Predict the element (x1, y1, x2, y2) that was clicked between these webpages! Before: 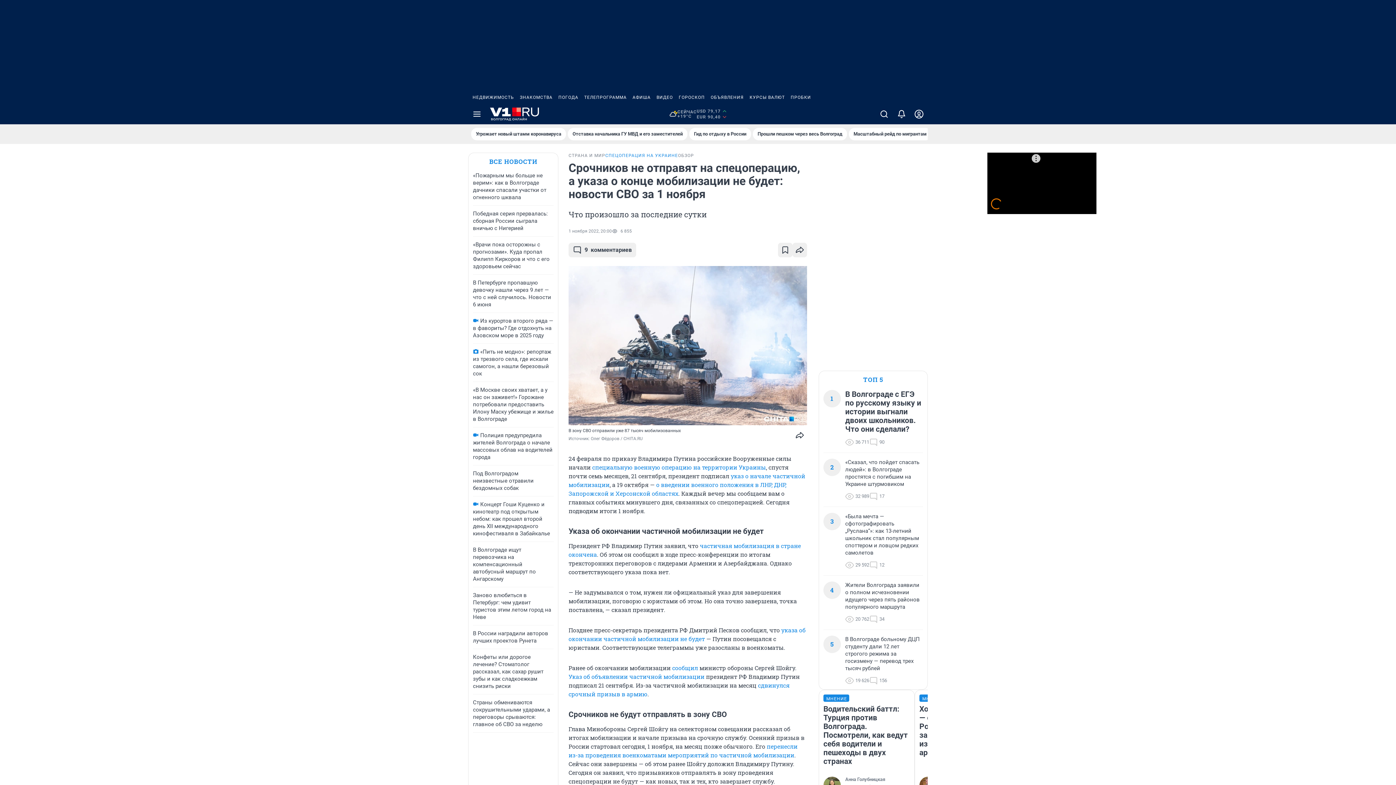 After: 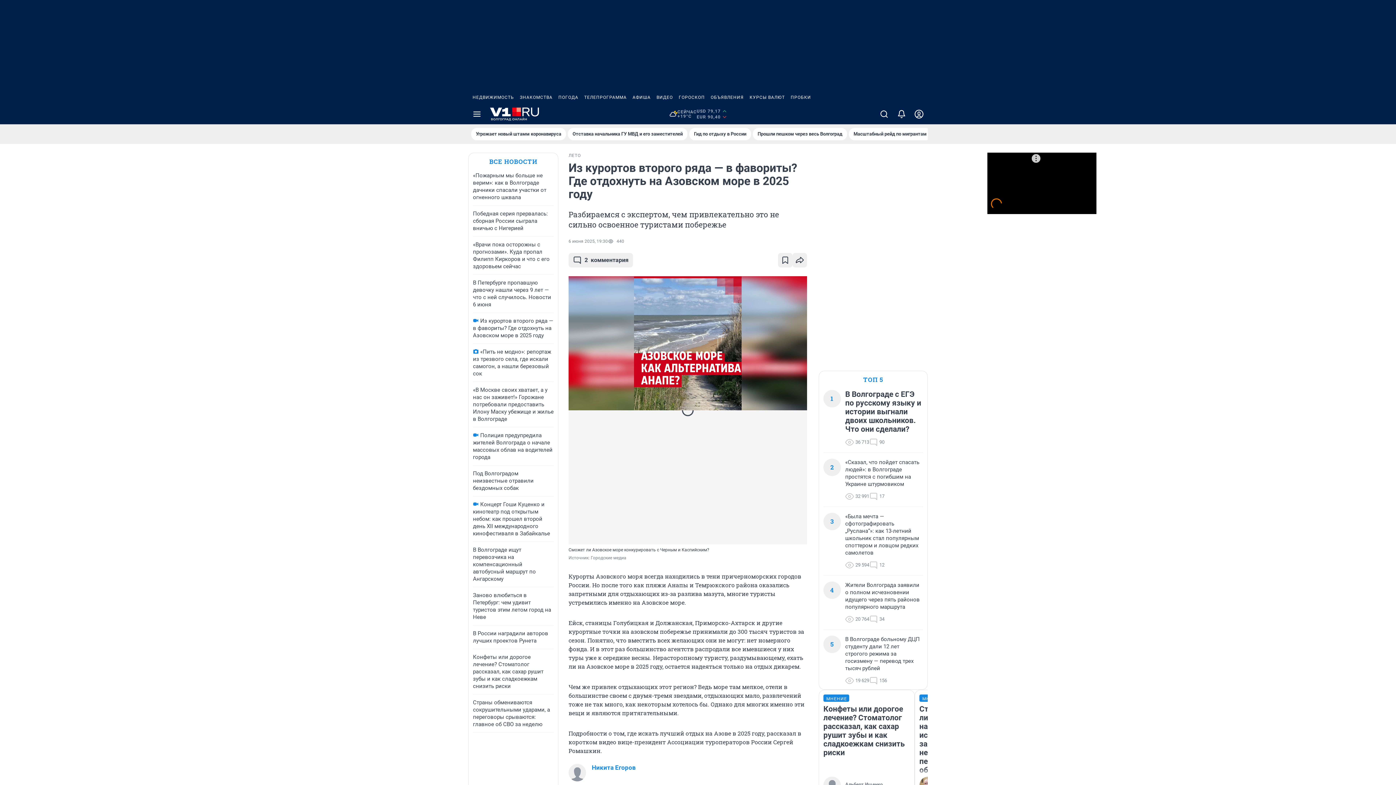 Action: label: Из курортов второго ряда — в фавориты? Где отдохнуть на Азовском море в 2025 году bbox: (473, 317, 553, 338)